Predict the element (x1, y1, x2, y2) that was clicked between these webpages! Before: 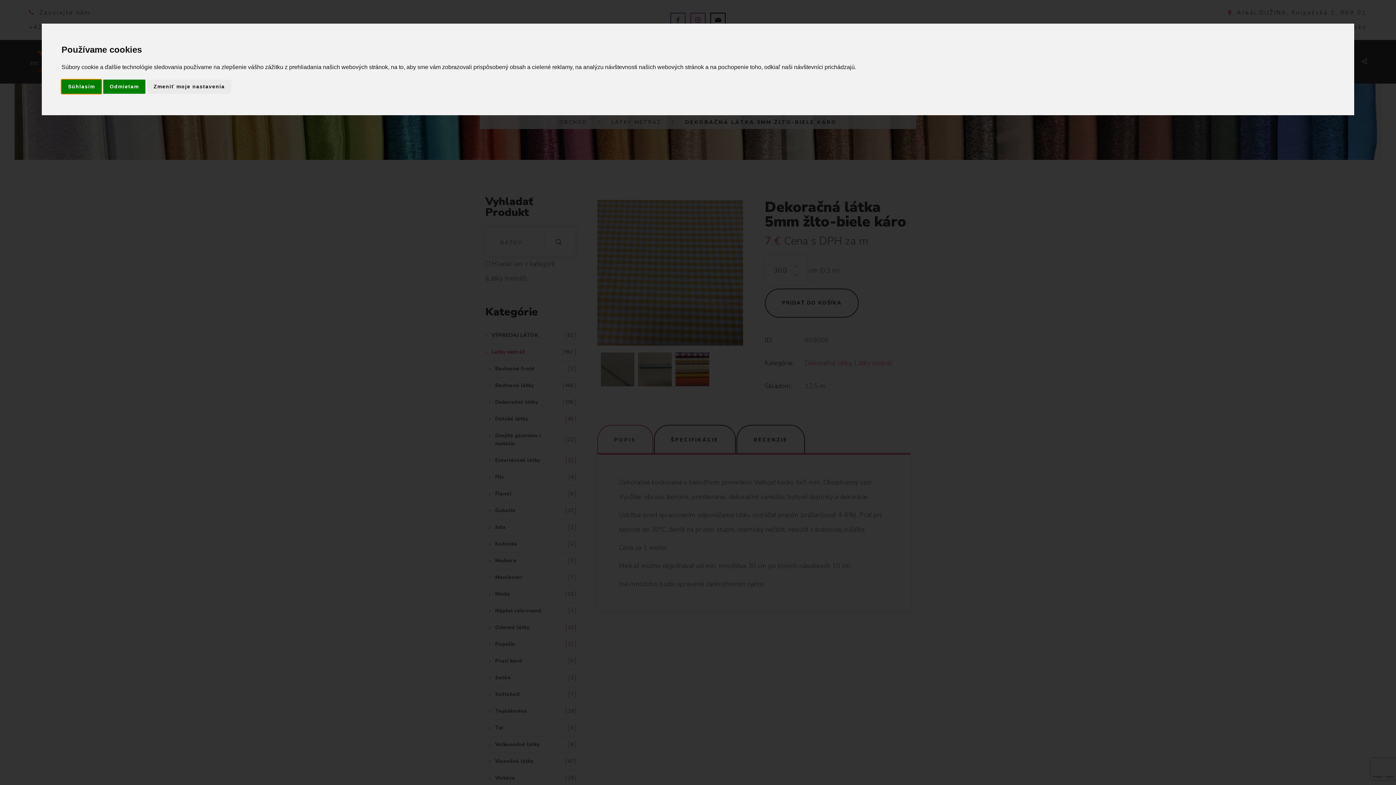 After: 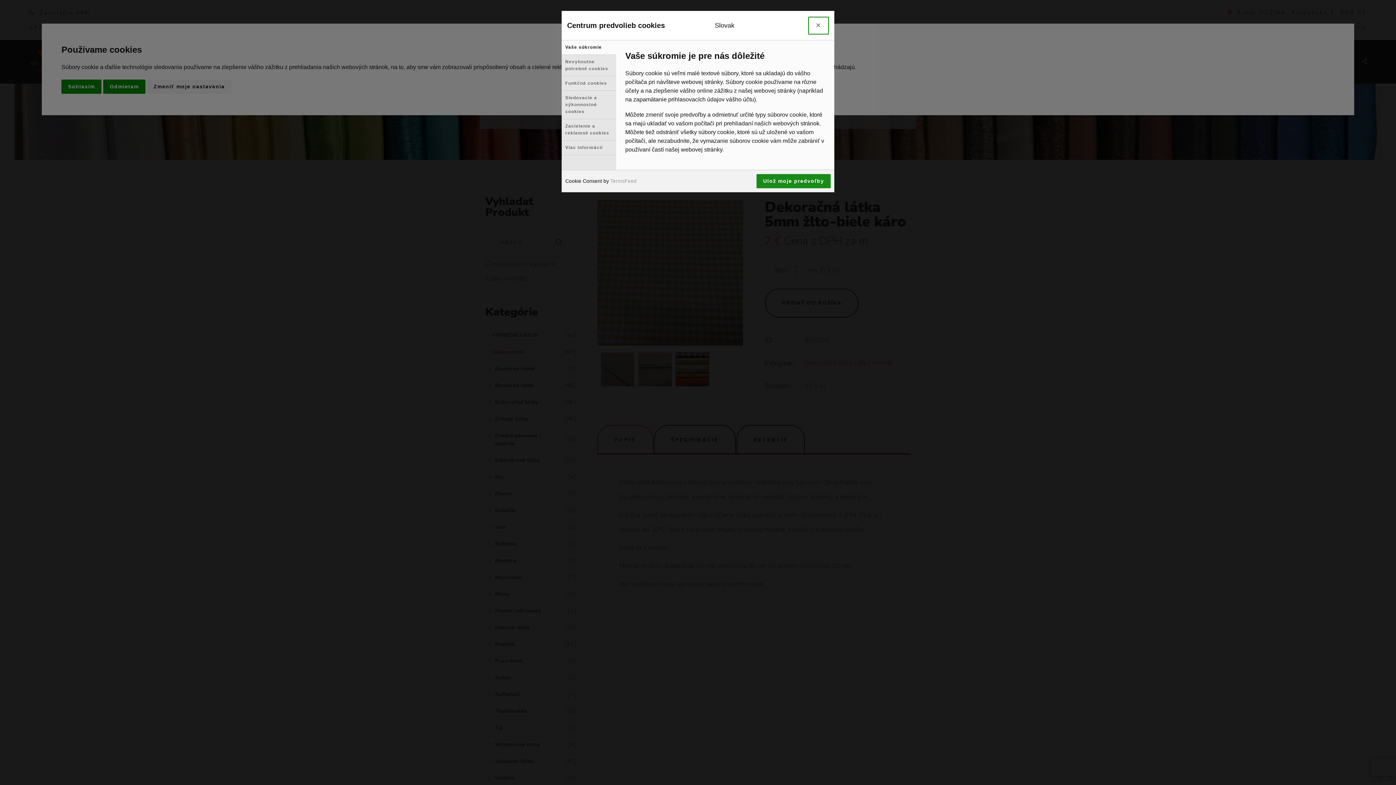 Action: bbox: (147, 79, 231, 93) label: Zmeniť moje nastavenia